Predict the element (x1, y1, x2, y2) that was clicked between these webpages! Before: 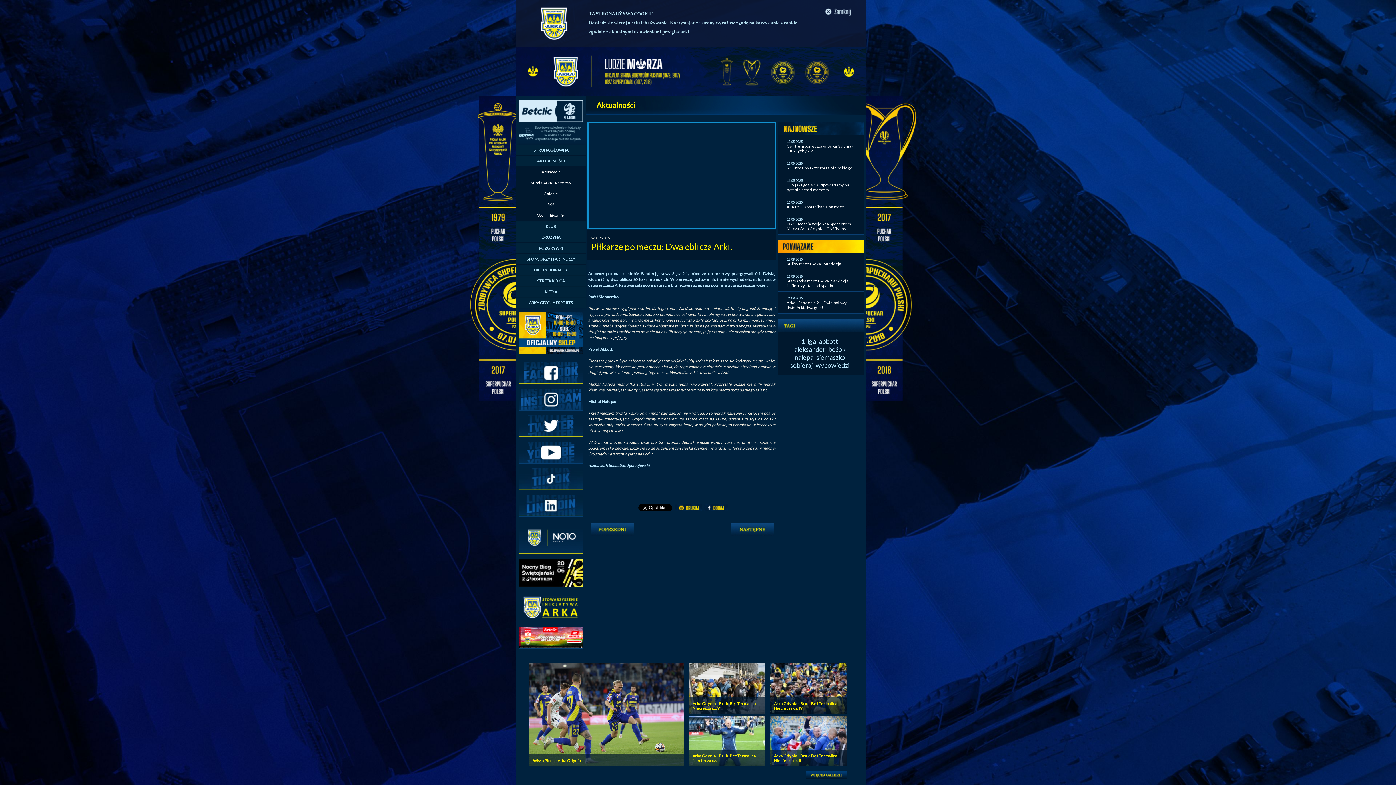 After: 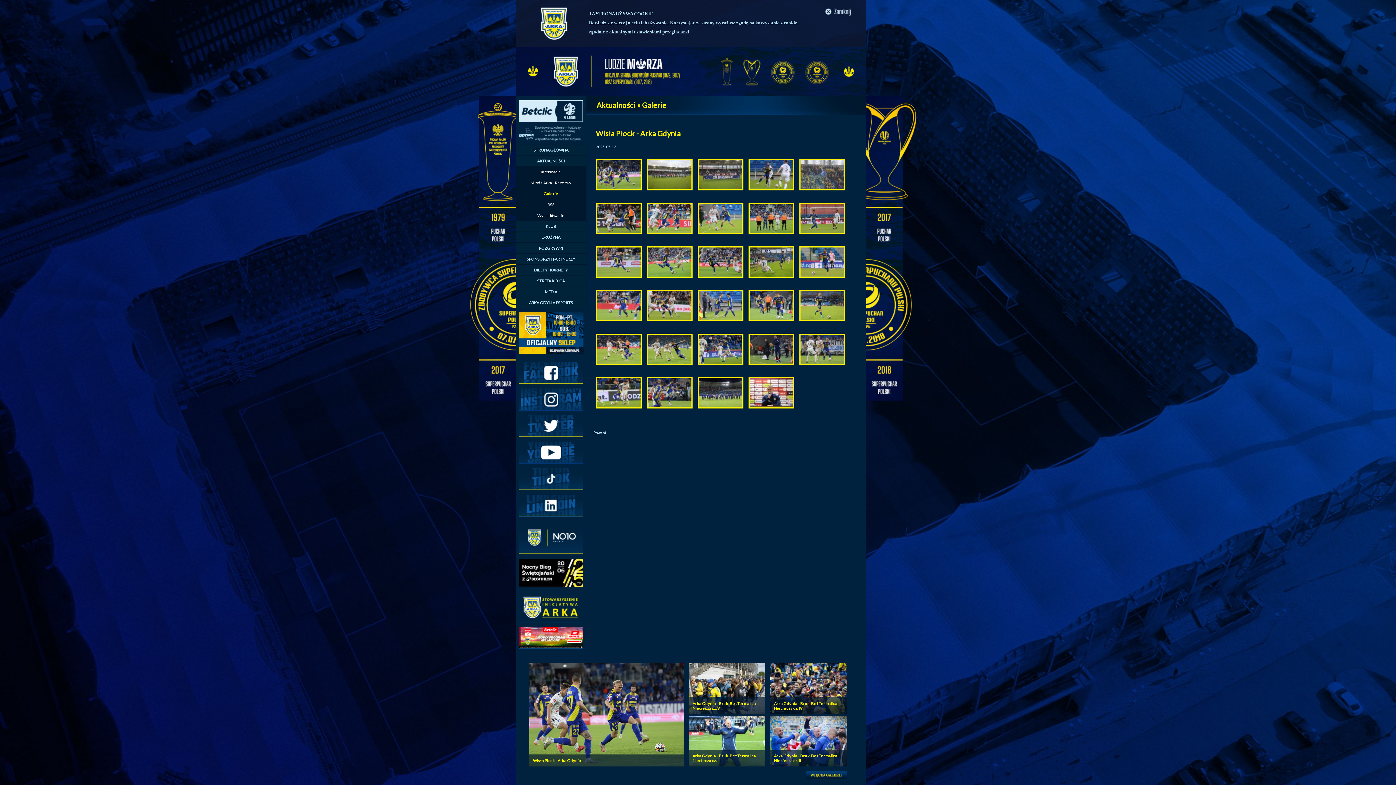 Action: bbox: (533, 758, 581, 763) label: Wisła Płock - Arka Gdynia